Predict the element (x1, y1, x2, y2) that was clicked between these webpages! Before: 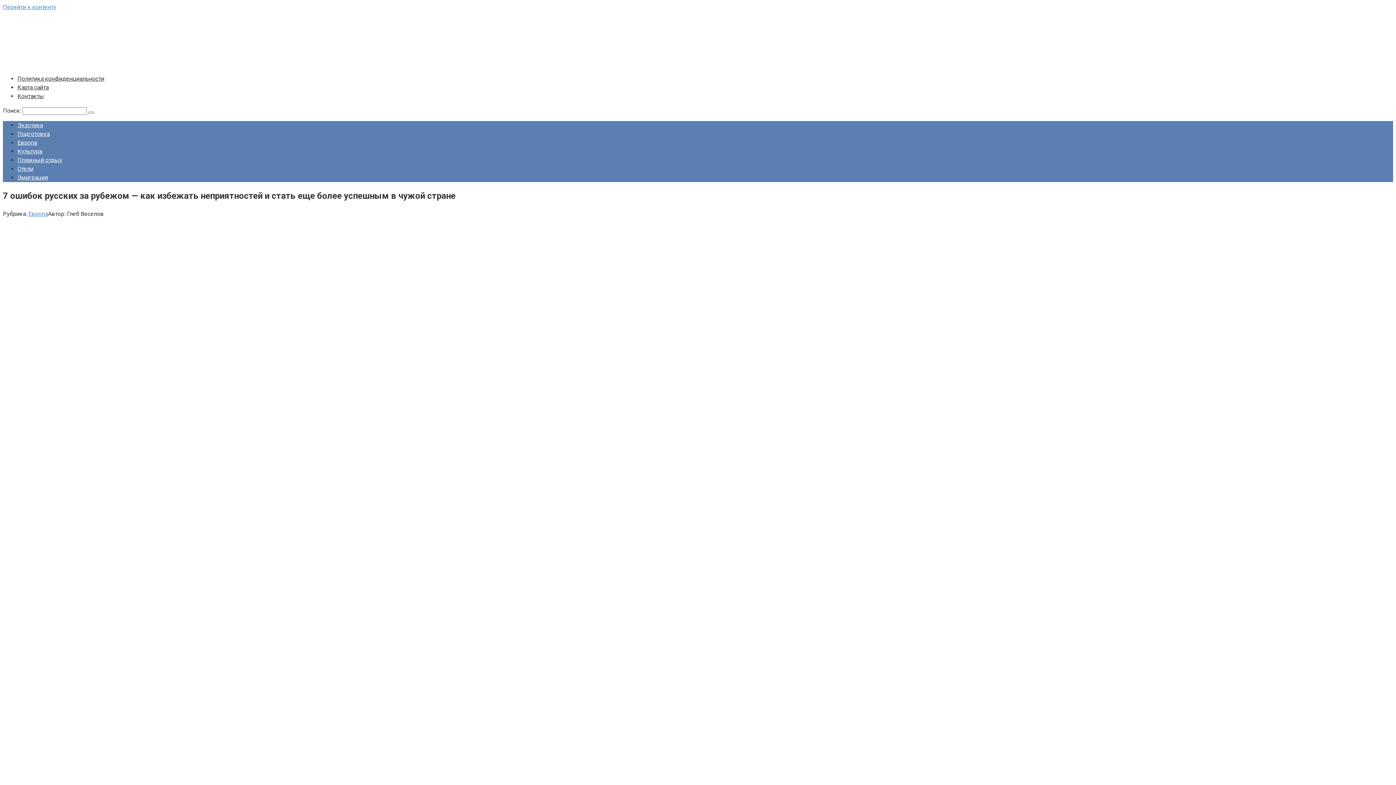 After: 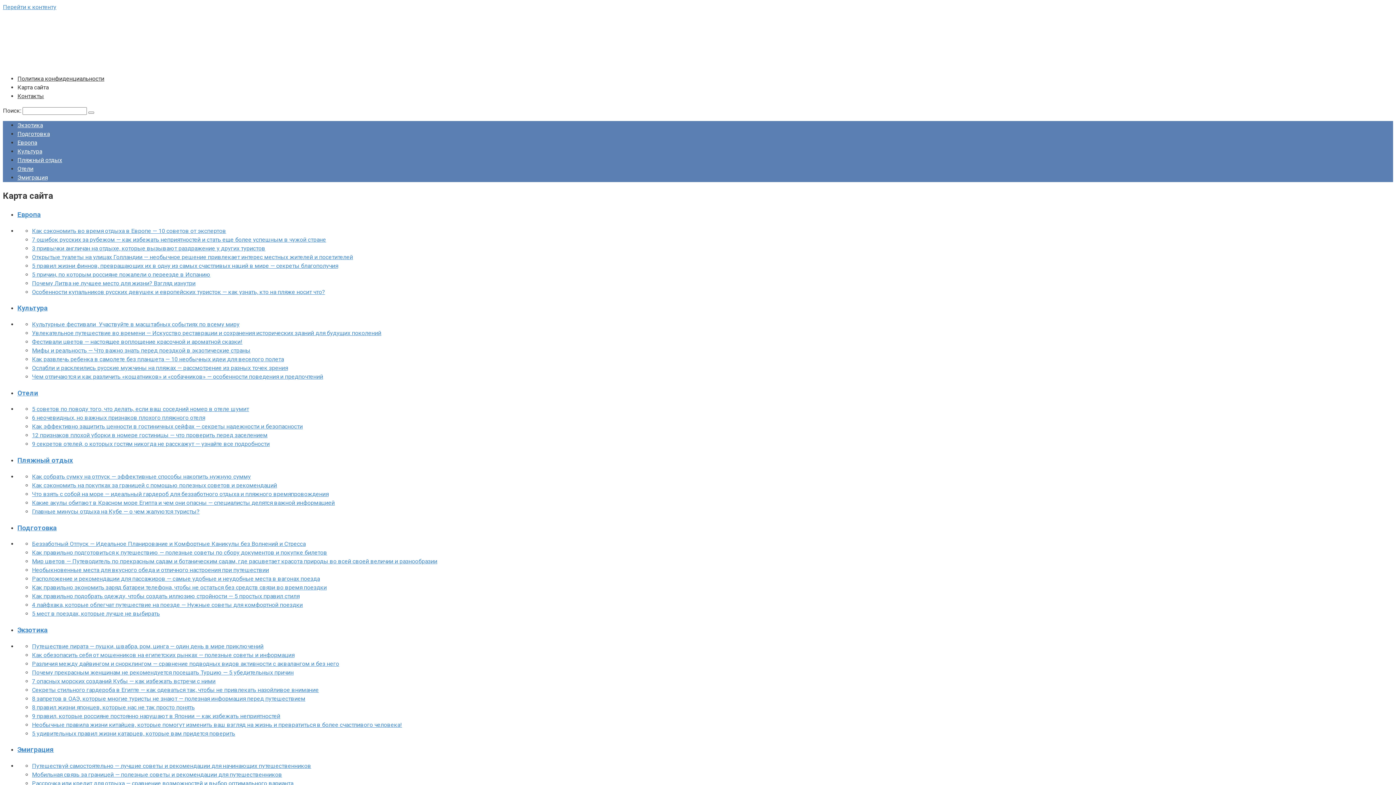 Action: label: Карта сайта bbox: (17, 84, 48, 90)